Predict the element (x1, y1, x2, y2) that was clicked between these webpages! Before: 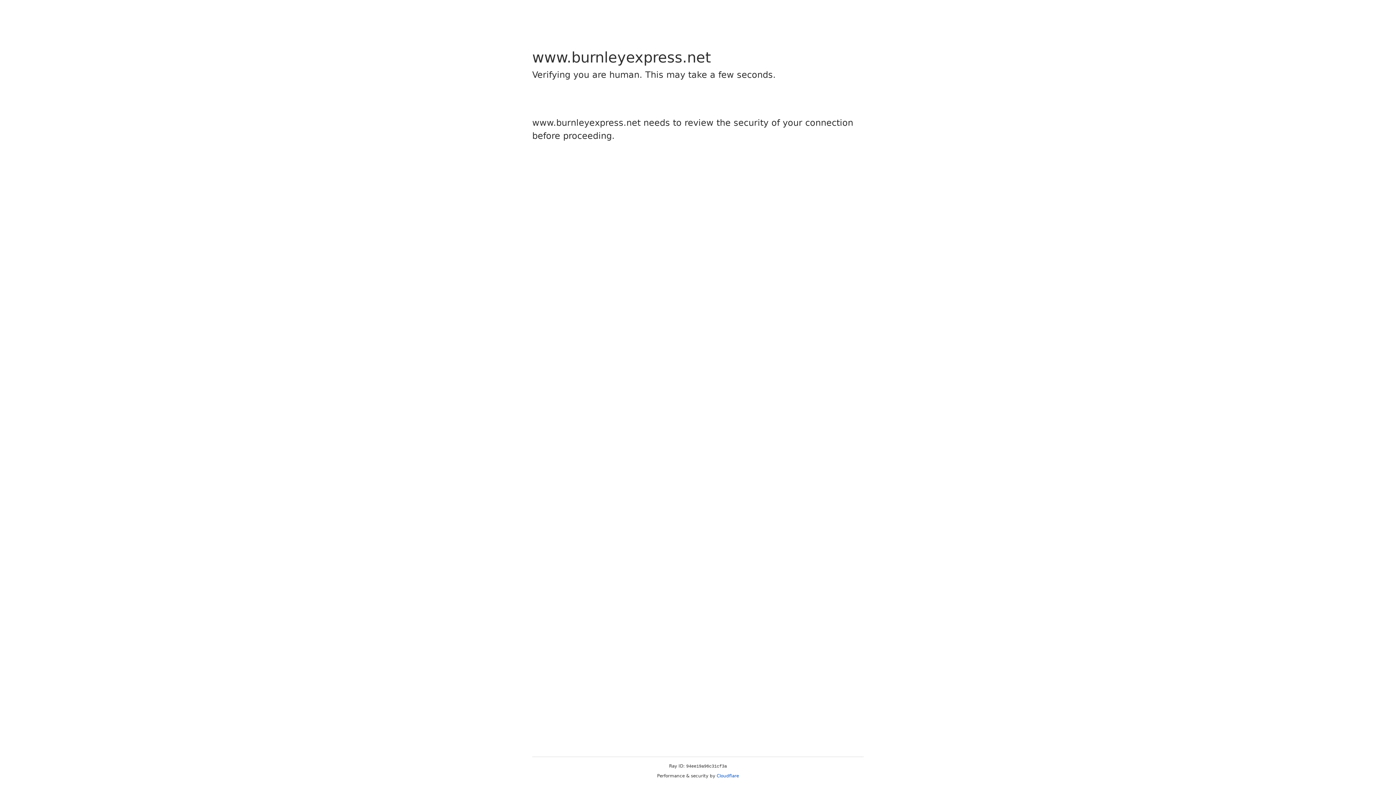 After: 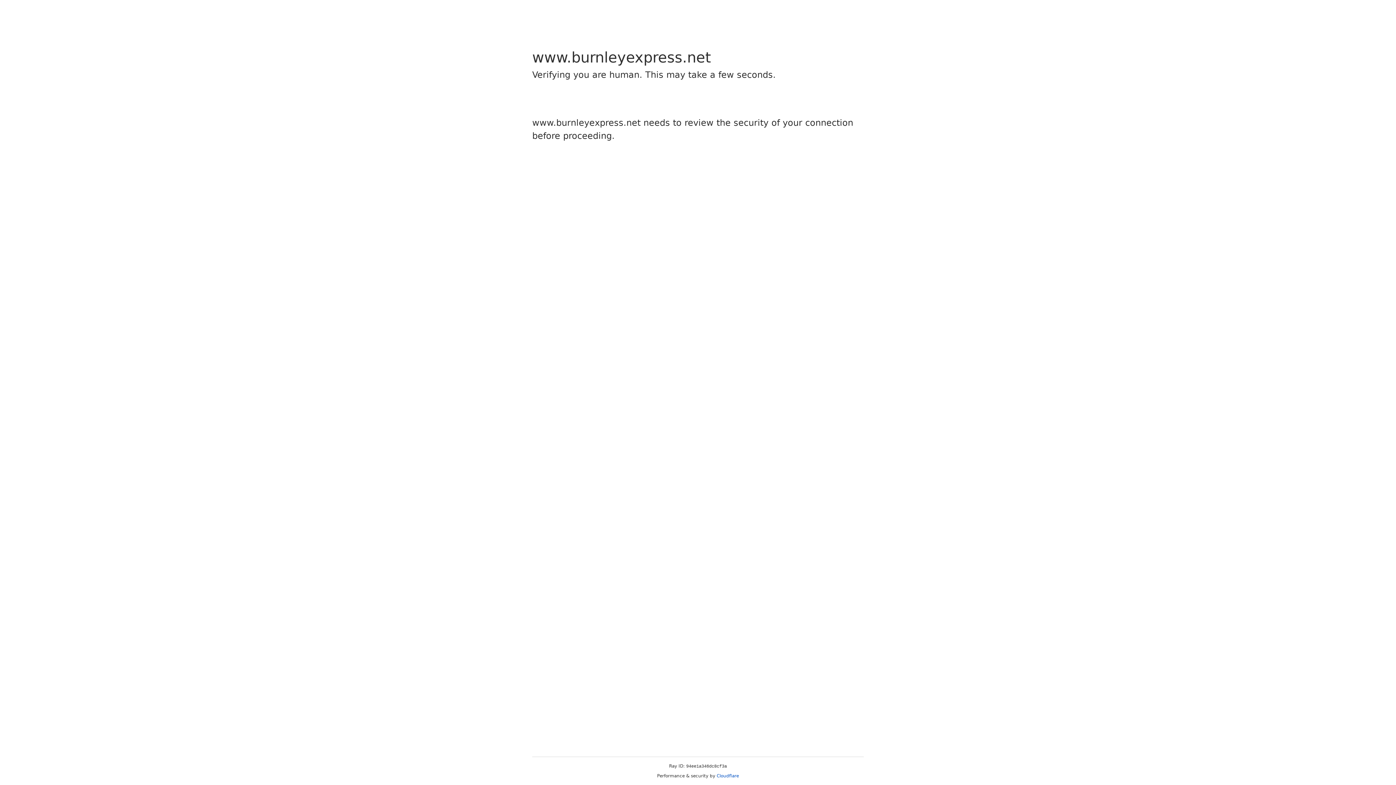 Action: bbox: (716, 773, 739, 778) label: Cloudflare